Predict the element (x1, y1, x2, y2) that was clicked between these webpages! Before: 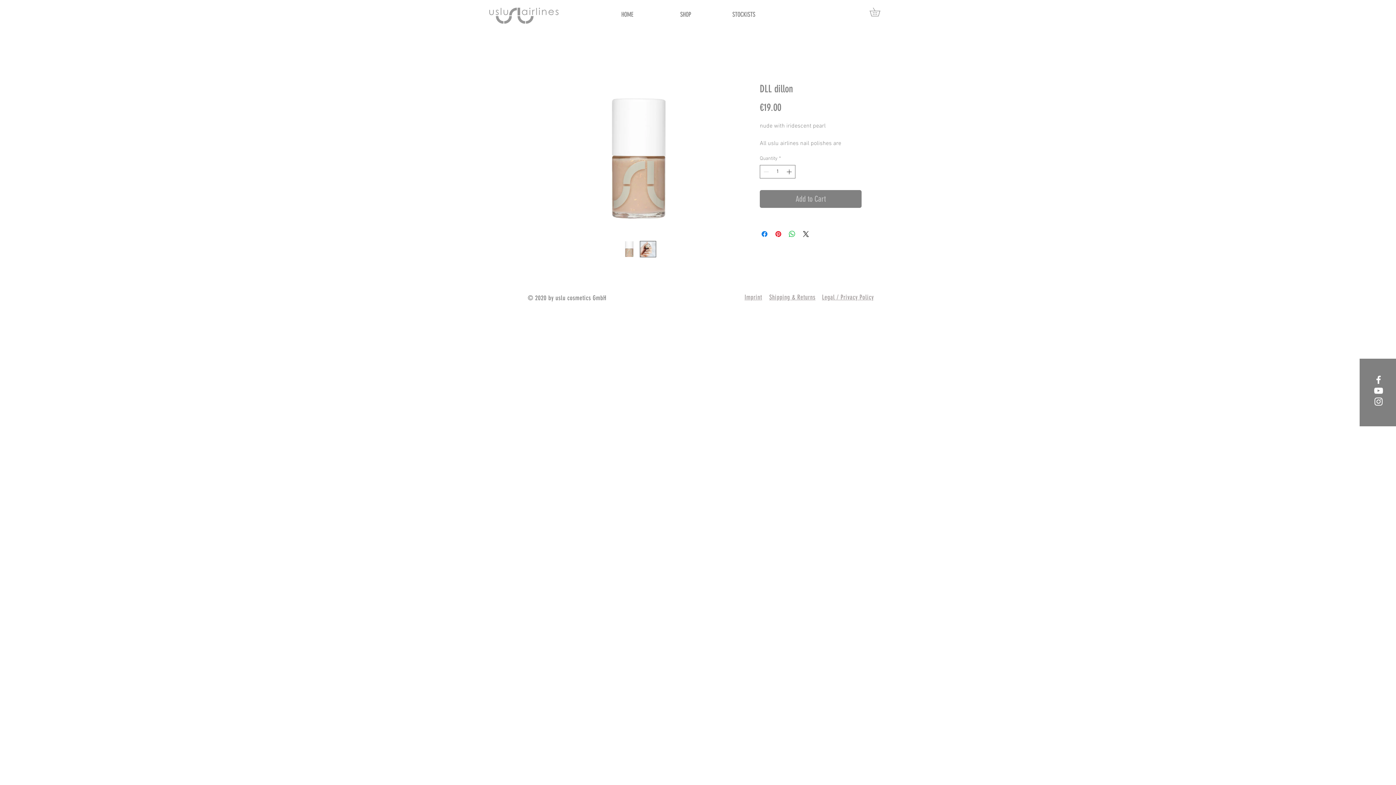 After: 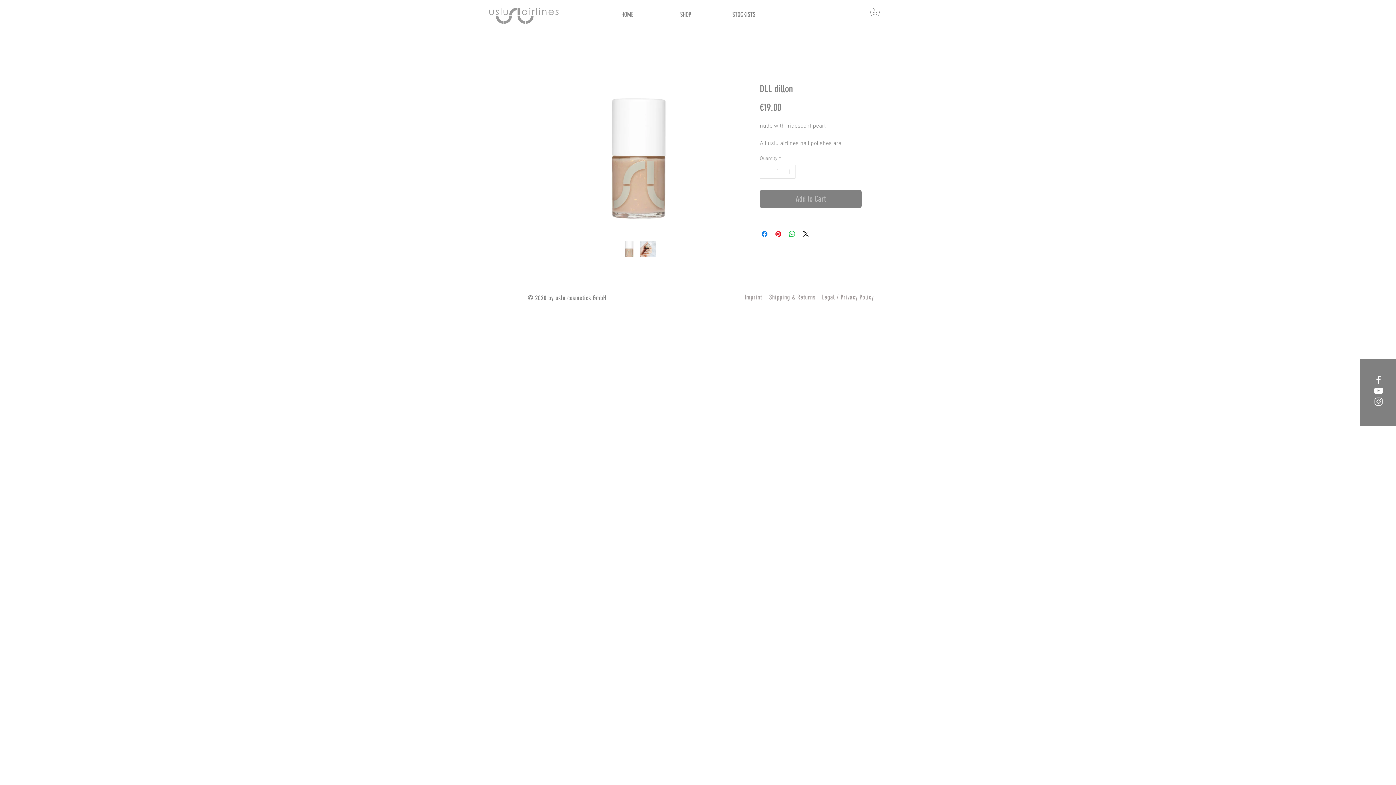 Action: bbox: (869, 7, 888, 16)